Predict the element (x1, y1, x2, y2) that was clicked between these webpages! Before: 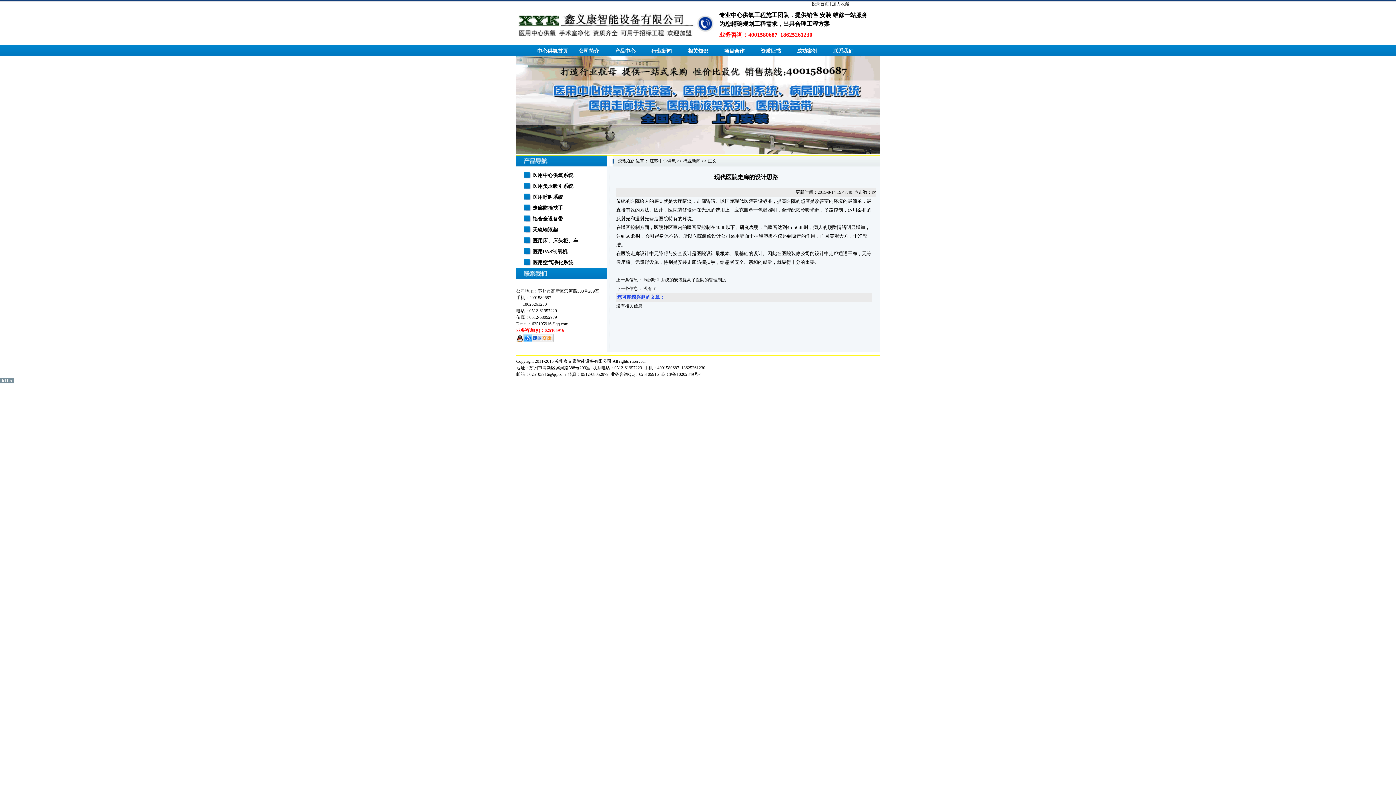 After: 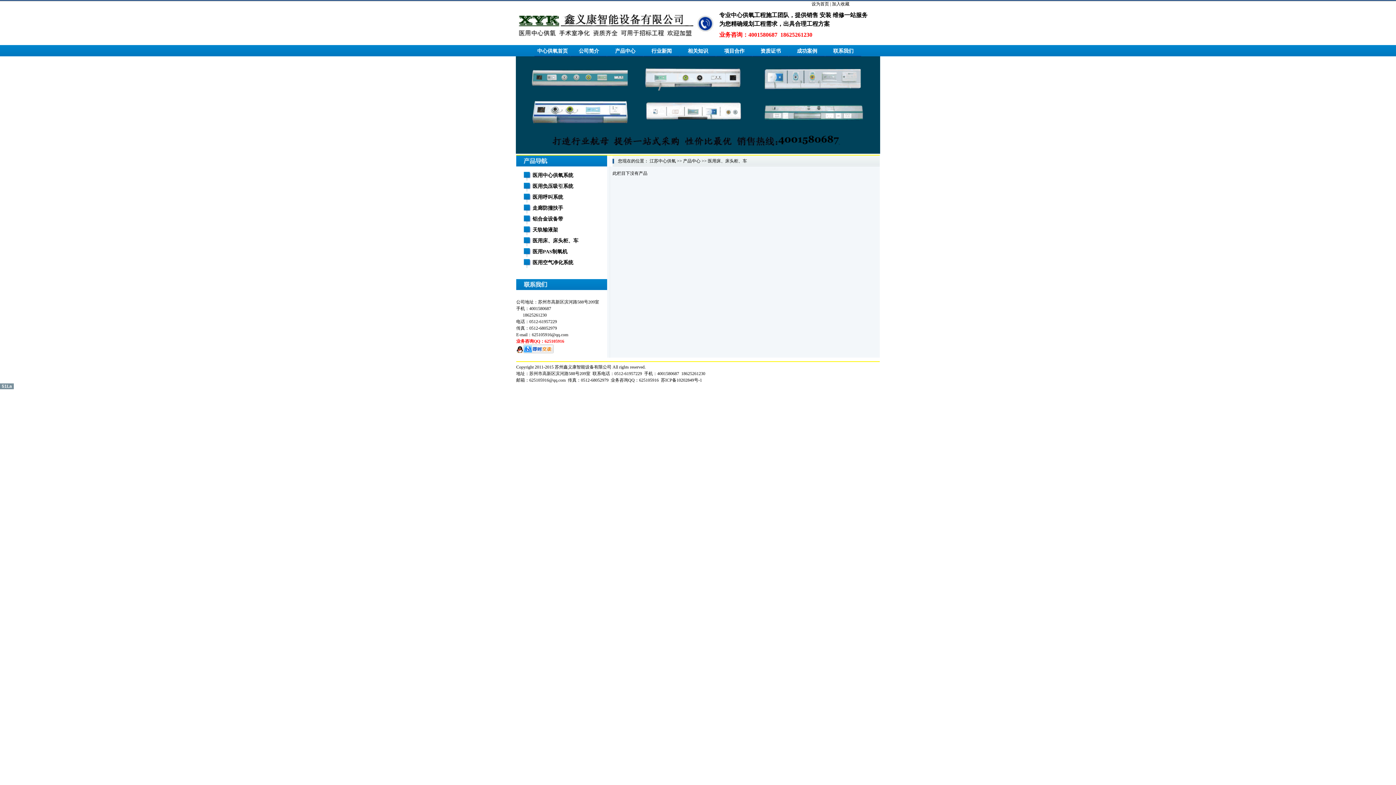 Action: label: 医用床、床头柜、车 bbox: (532, 238, 578, 243)